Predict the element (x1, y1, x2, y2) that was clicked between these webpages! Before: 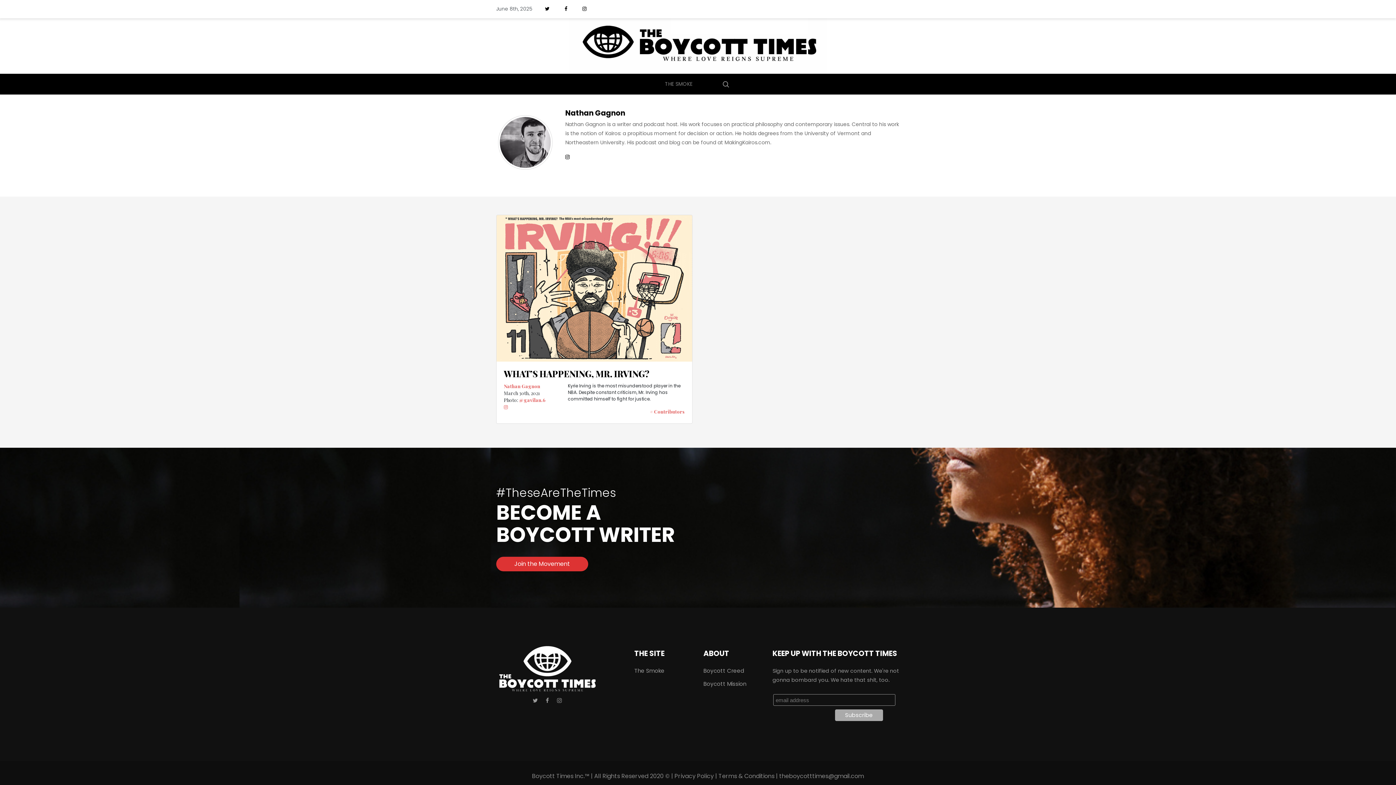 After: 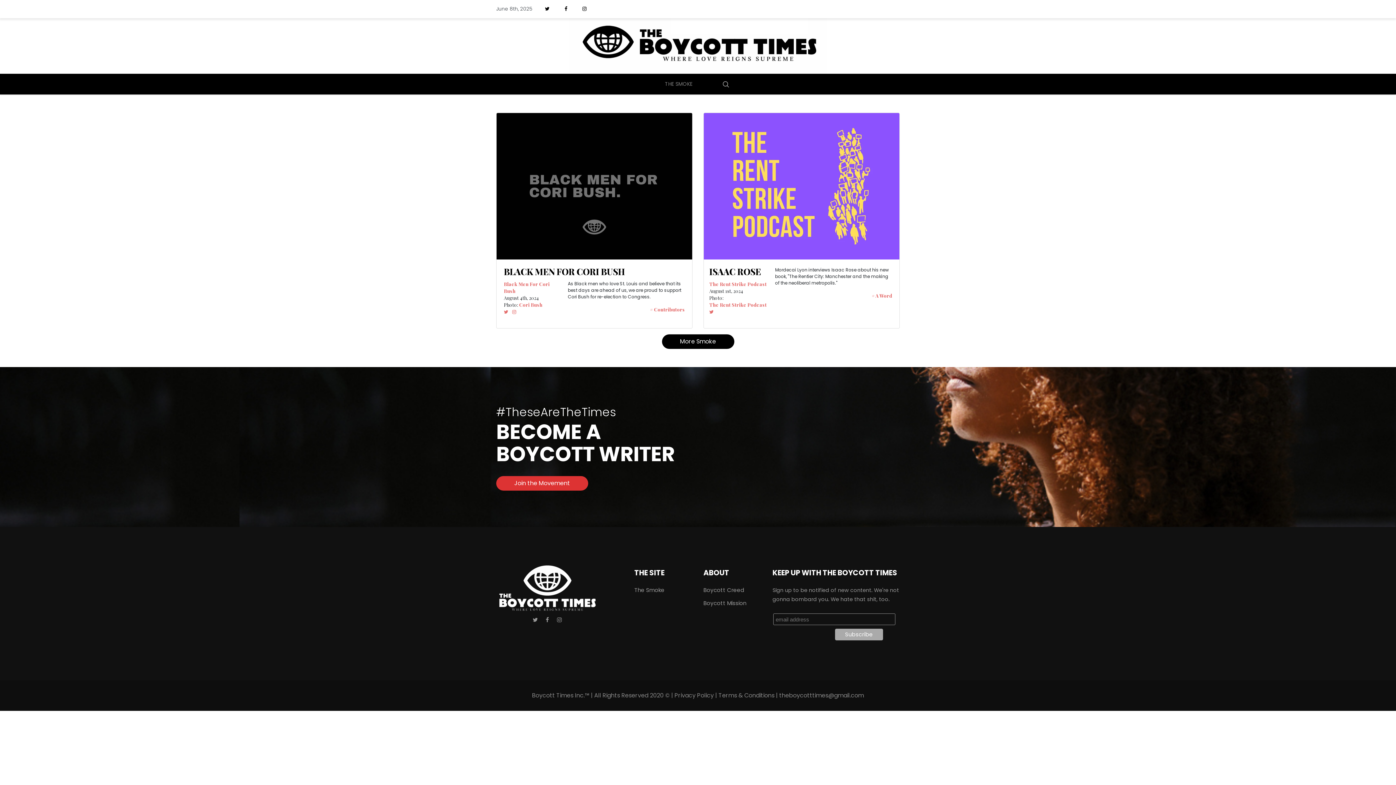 Action: bbox: (569, 18, 827, 73)